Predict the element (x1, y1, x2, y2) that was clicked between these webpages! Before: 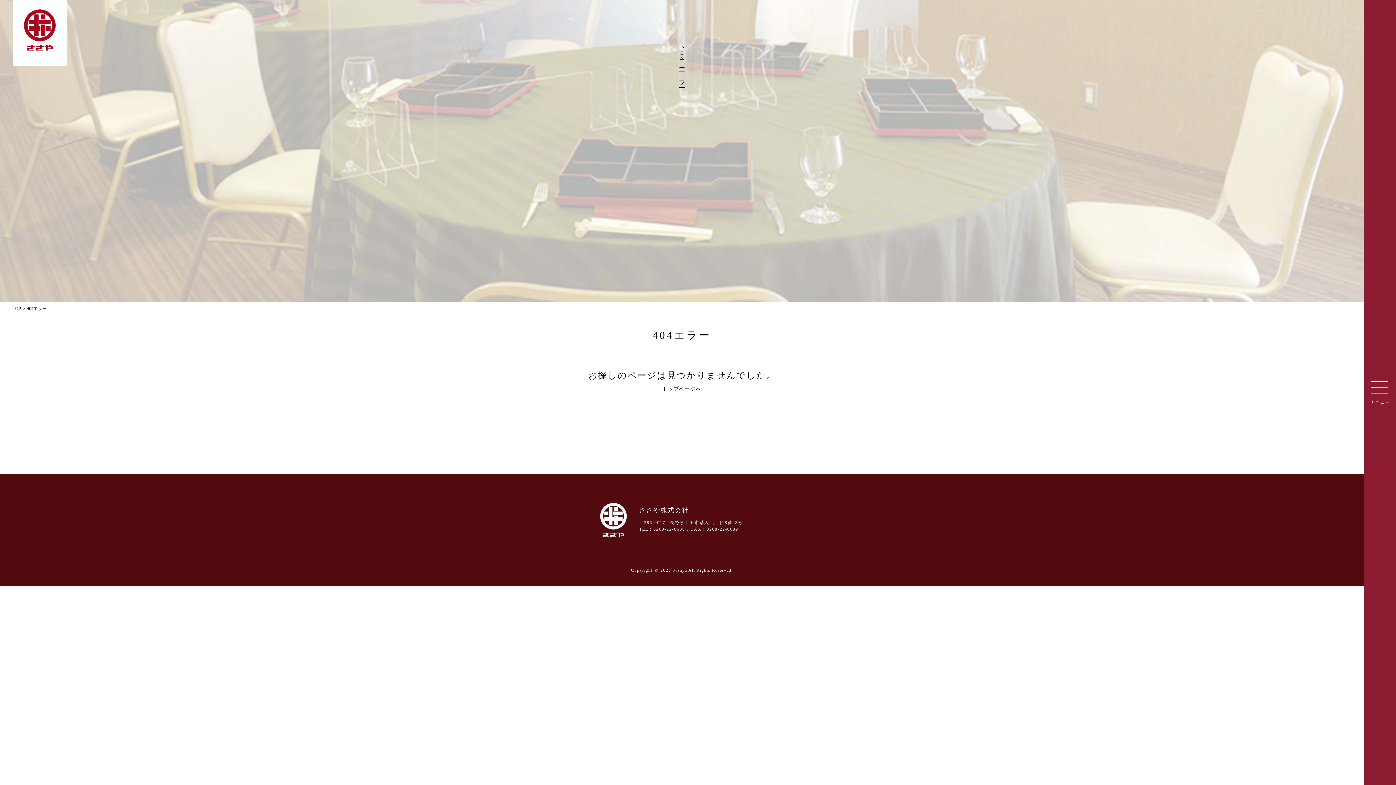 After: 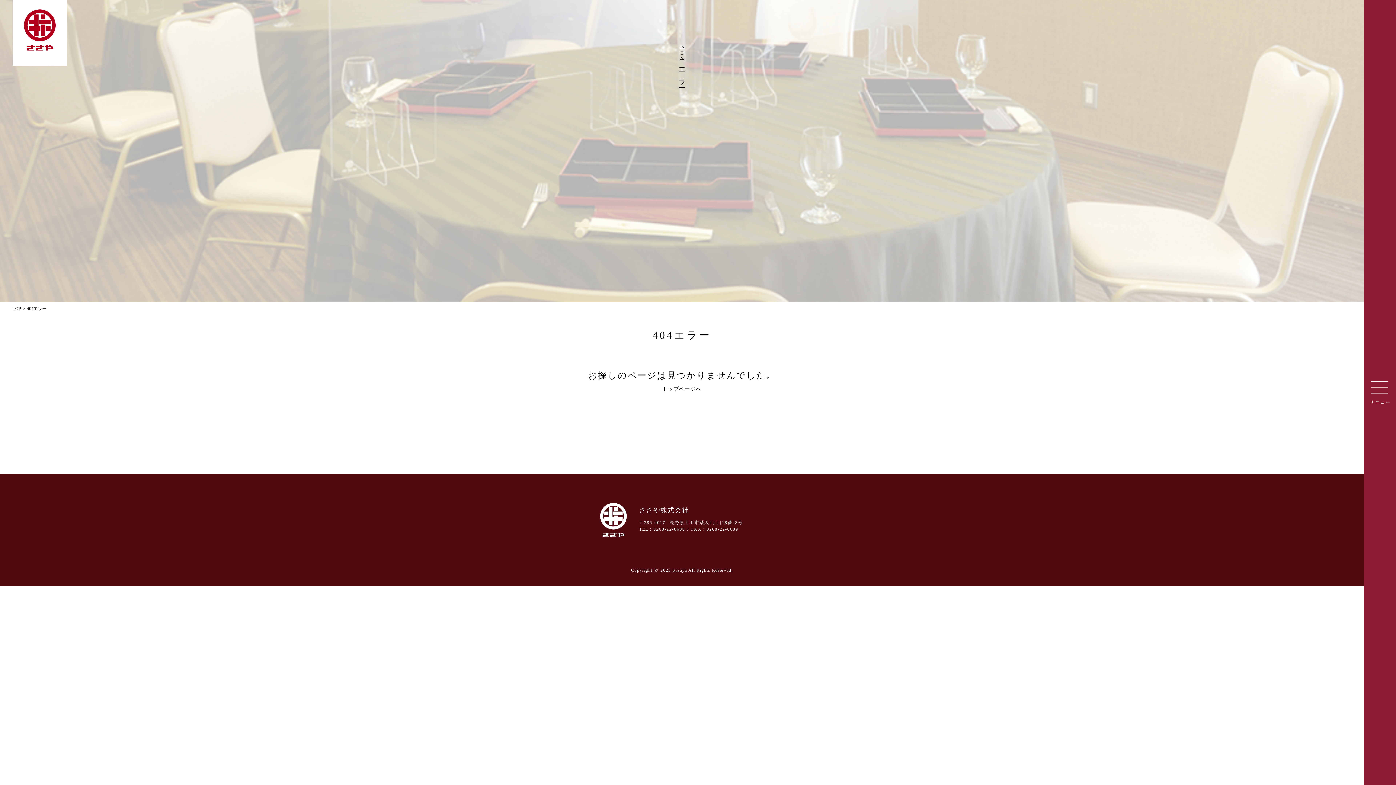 Action: label: 404エラー bbox: (21, 306, 46, 311)